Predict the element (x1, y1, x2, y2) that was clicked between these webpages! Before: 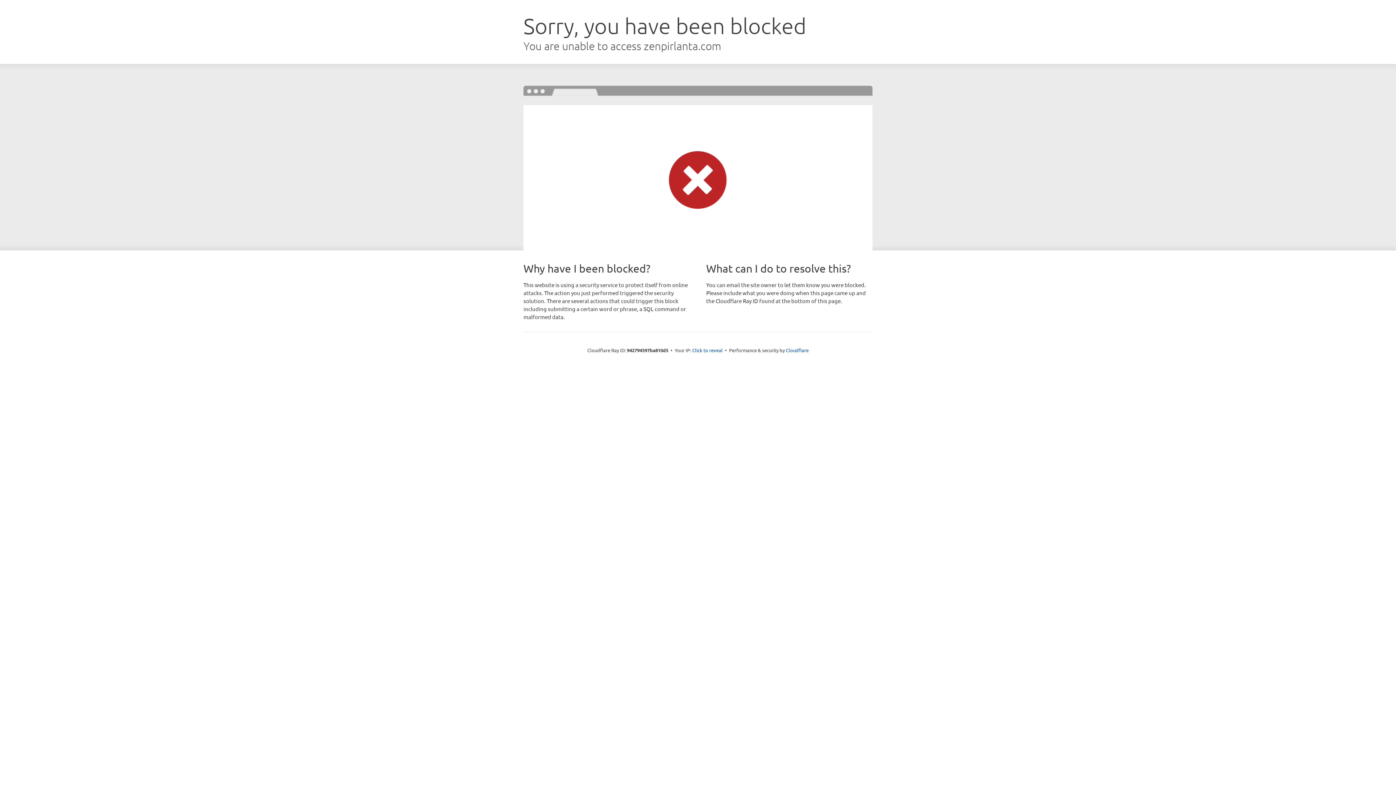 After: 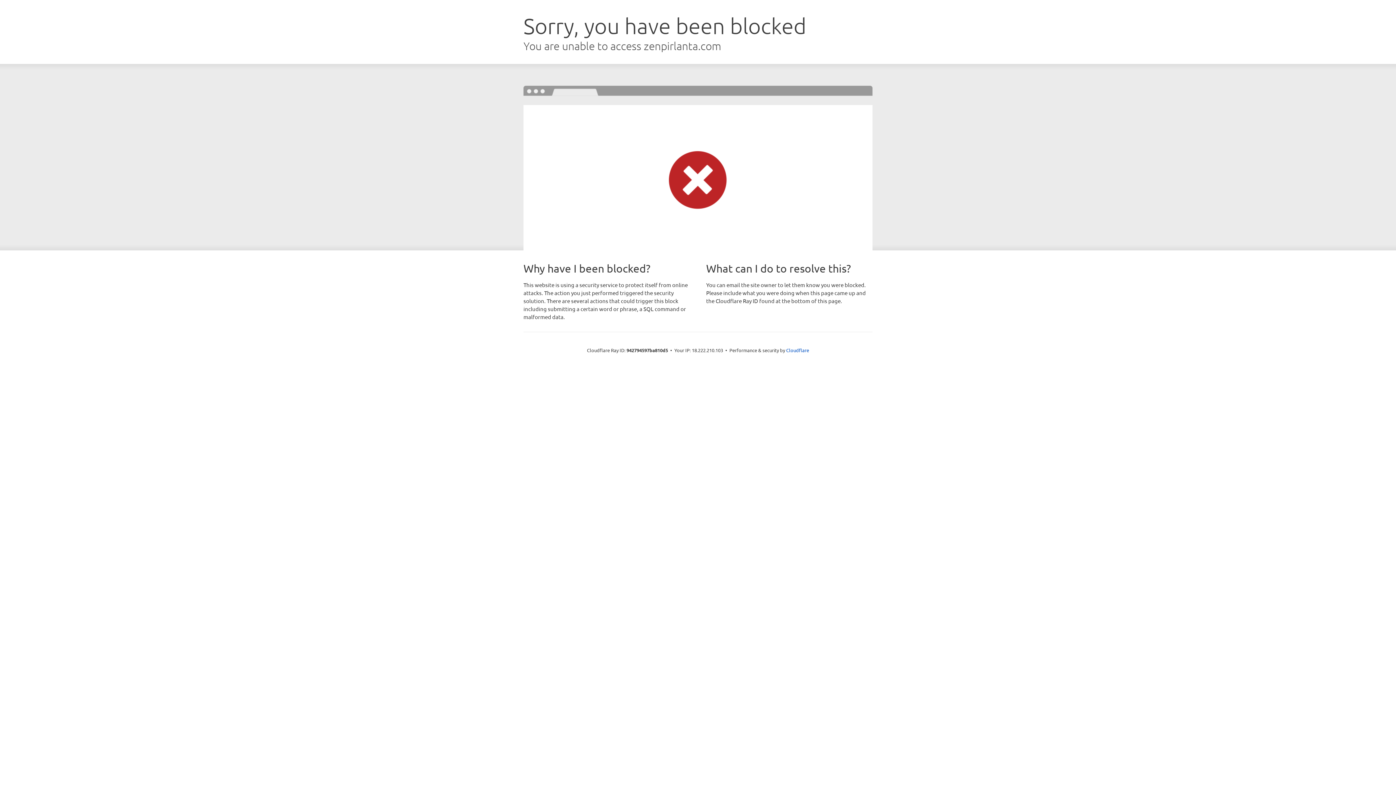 Action: label: Click to reveal bbox: (692, 346, 722, 353)